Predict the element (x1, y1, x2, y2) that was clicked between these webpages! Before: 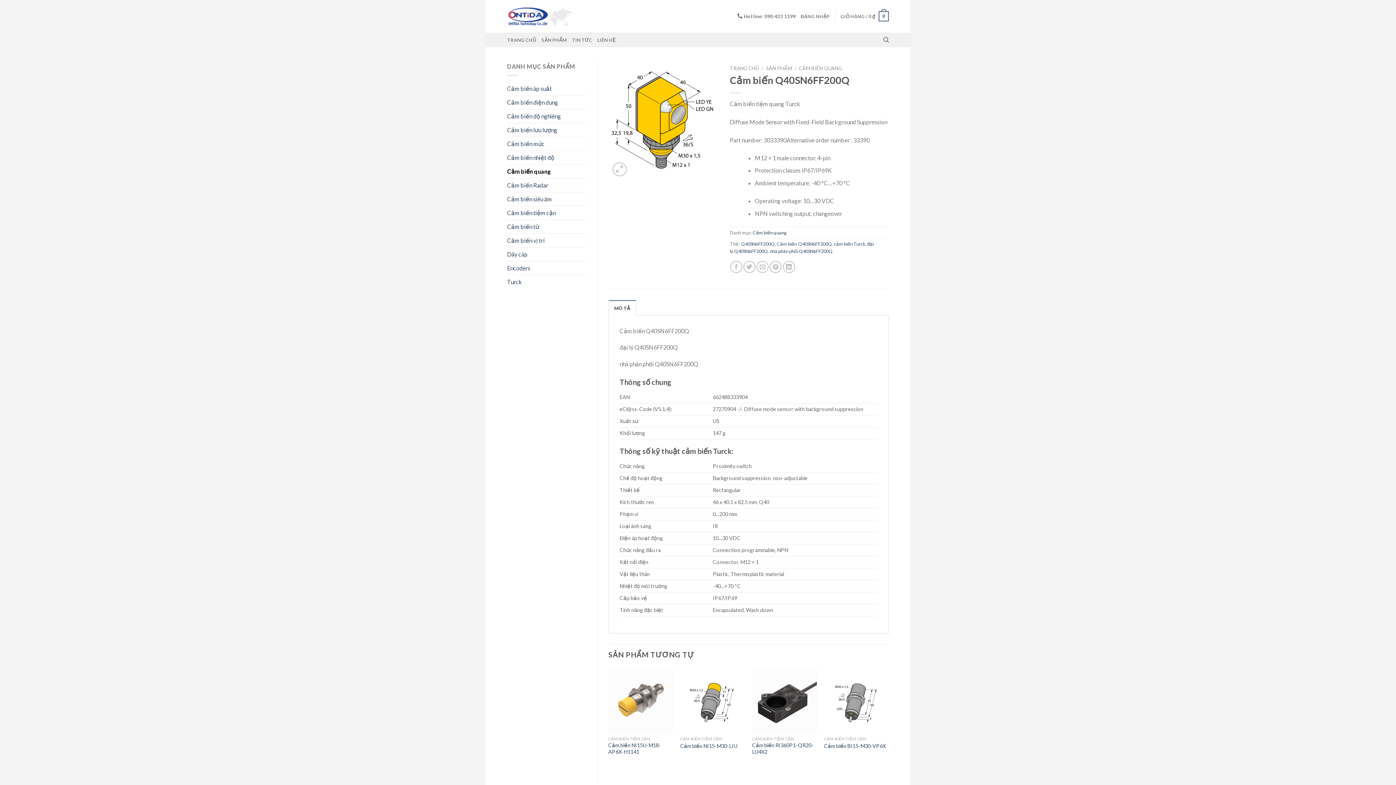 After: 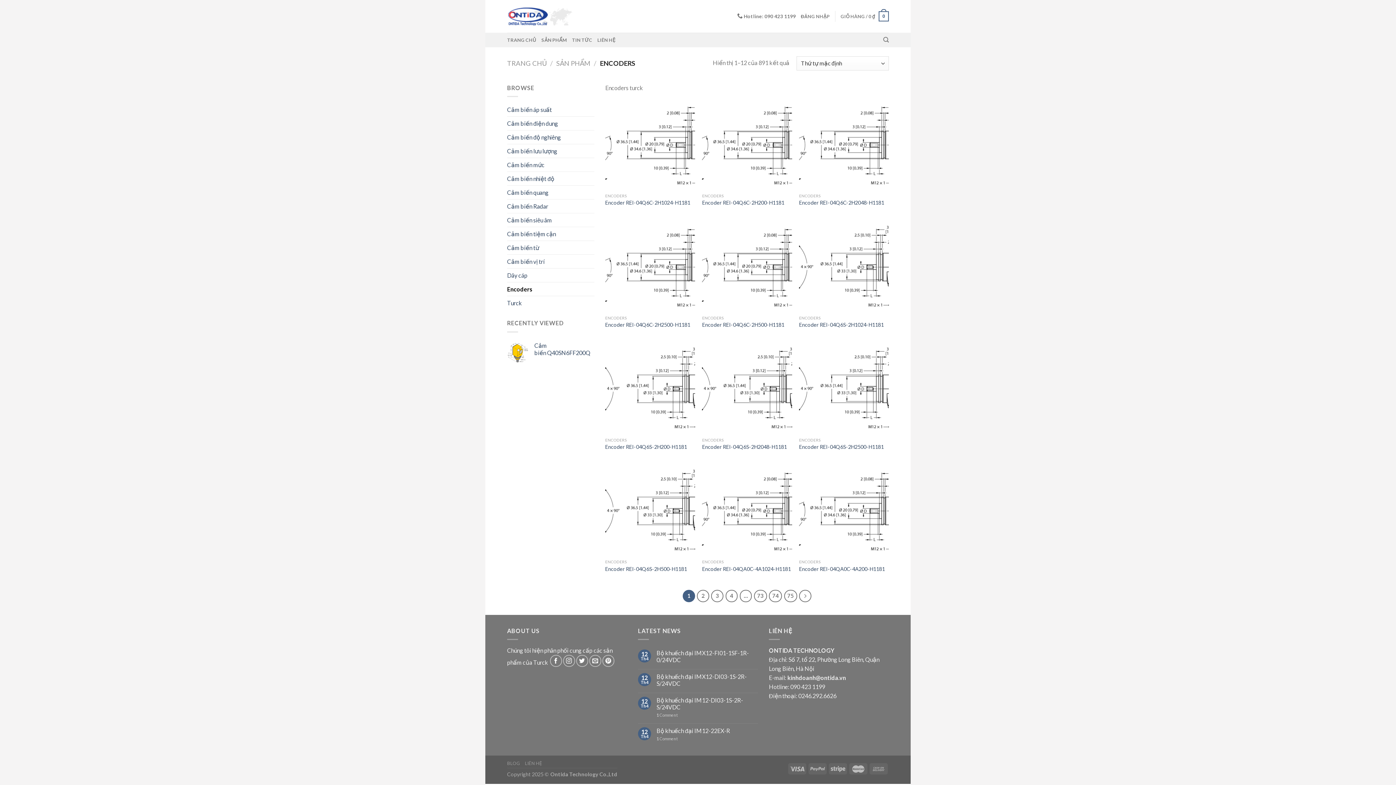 Action: label: Encoders bbox: (507, 261, 586, 274)